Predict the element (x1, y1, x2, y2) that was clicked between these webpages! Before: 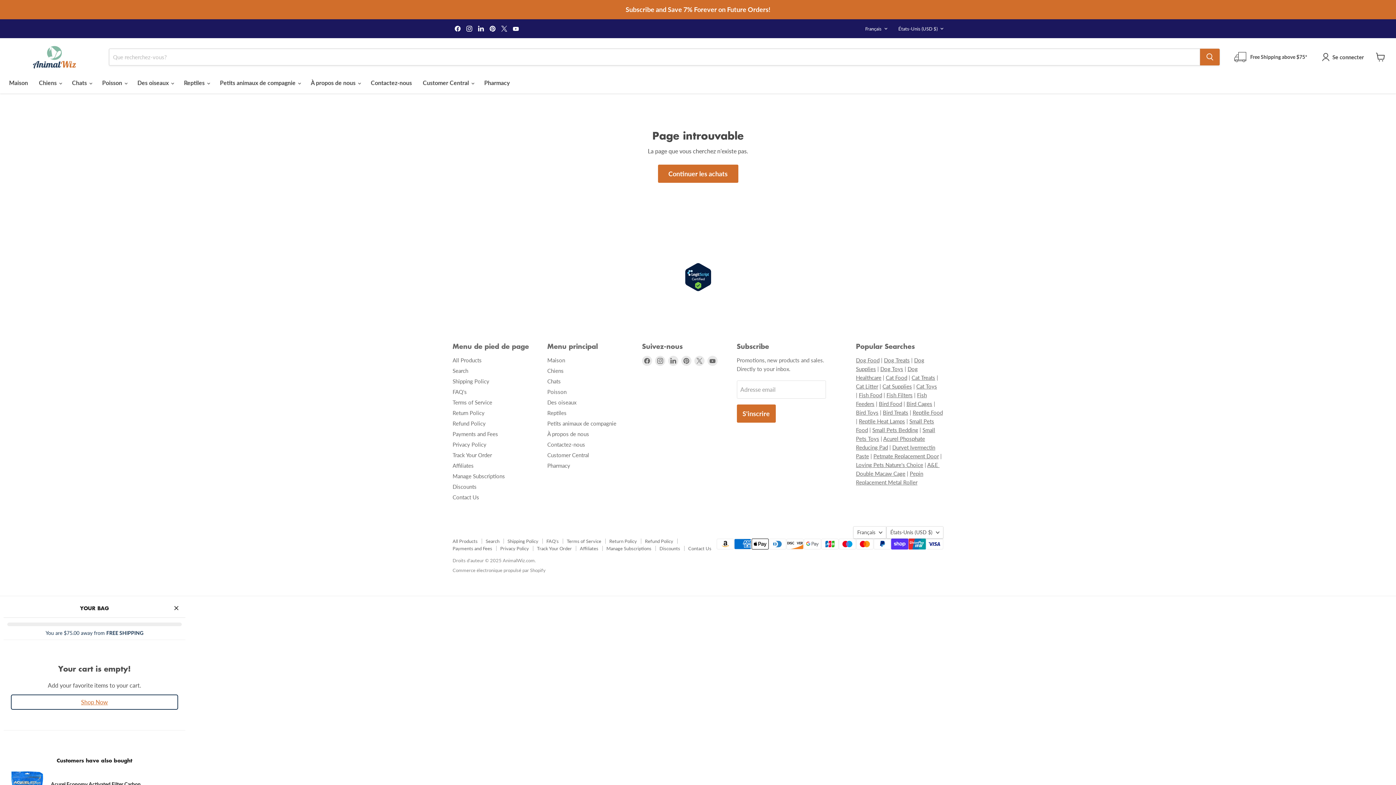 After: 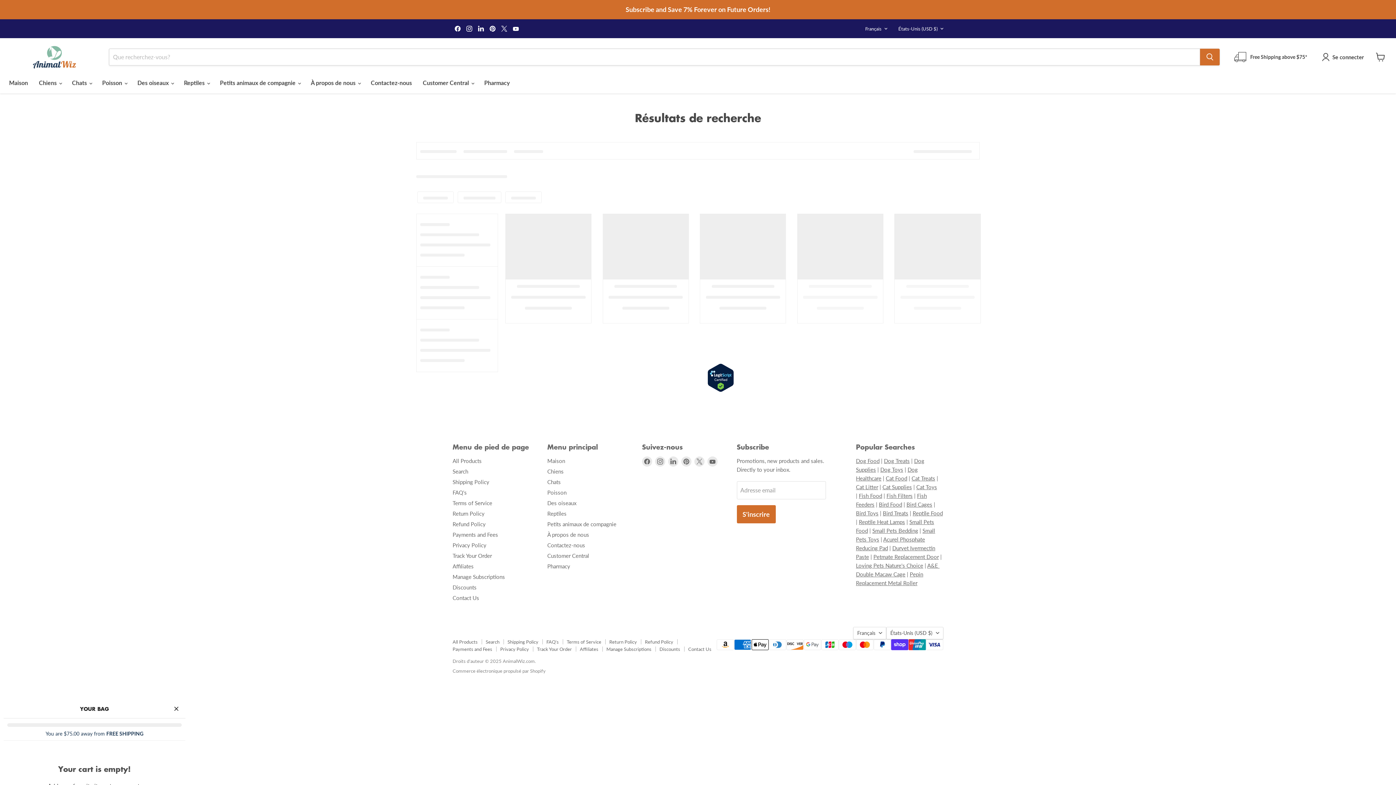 Action: label: Cat Litter bbox: (856, 383, 878, 389)